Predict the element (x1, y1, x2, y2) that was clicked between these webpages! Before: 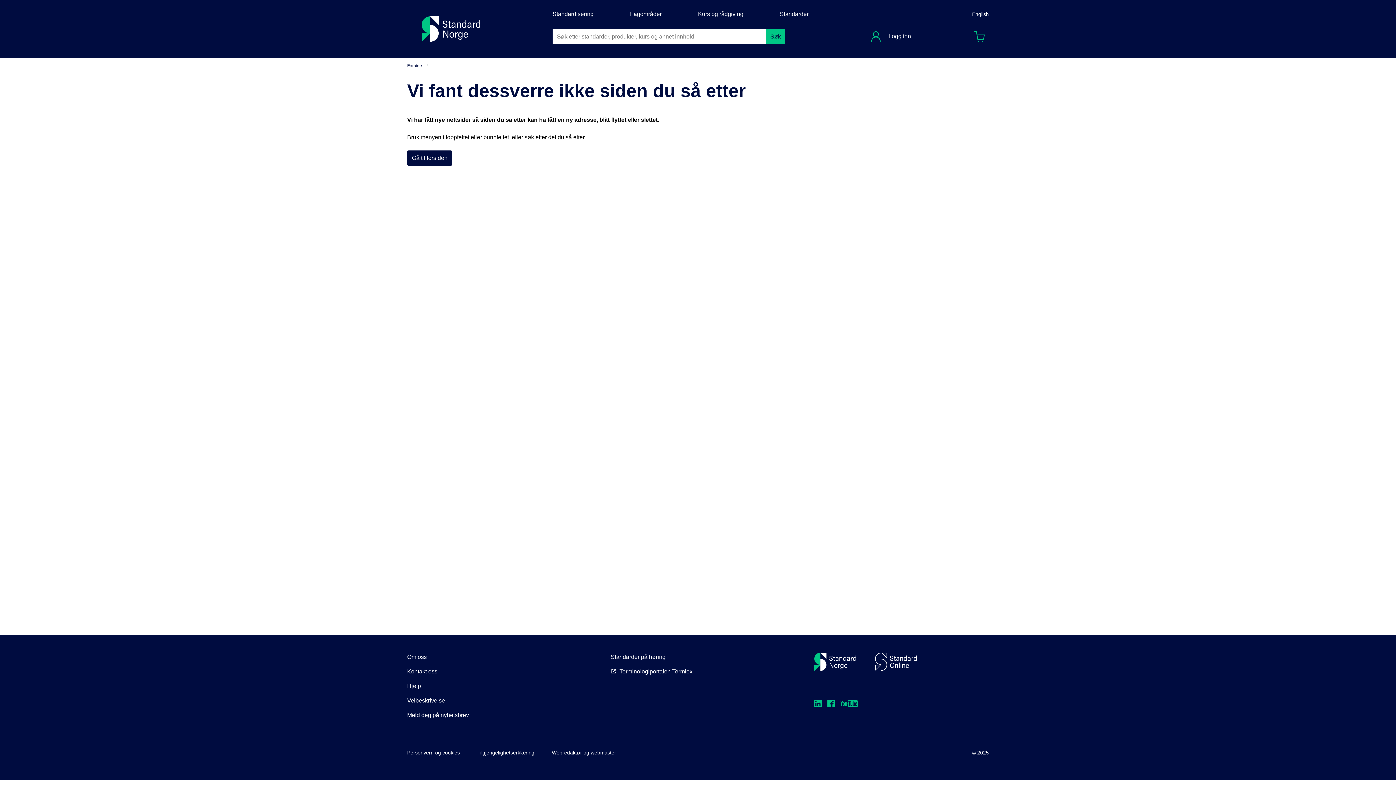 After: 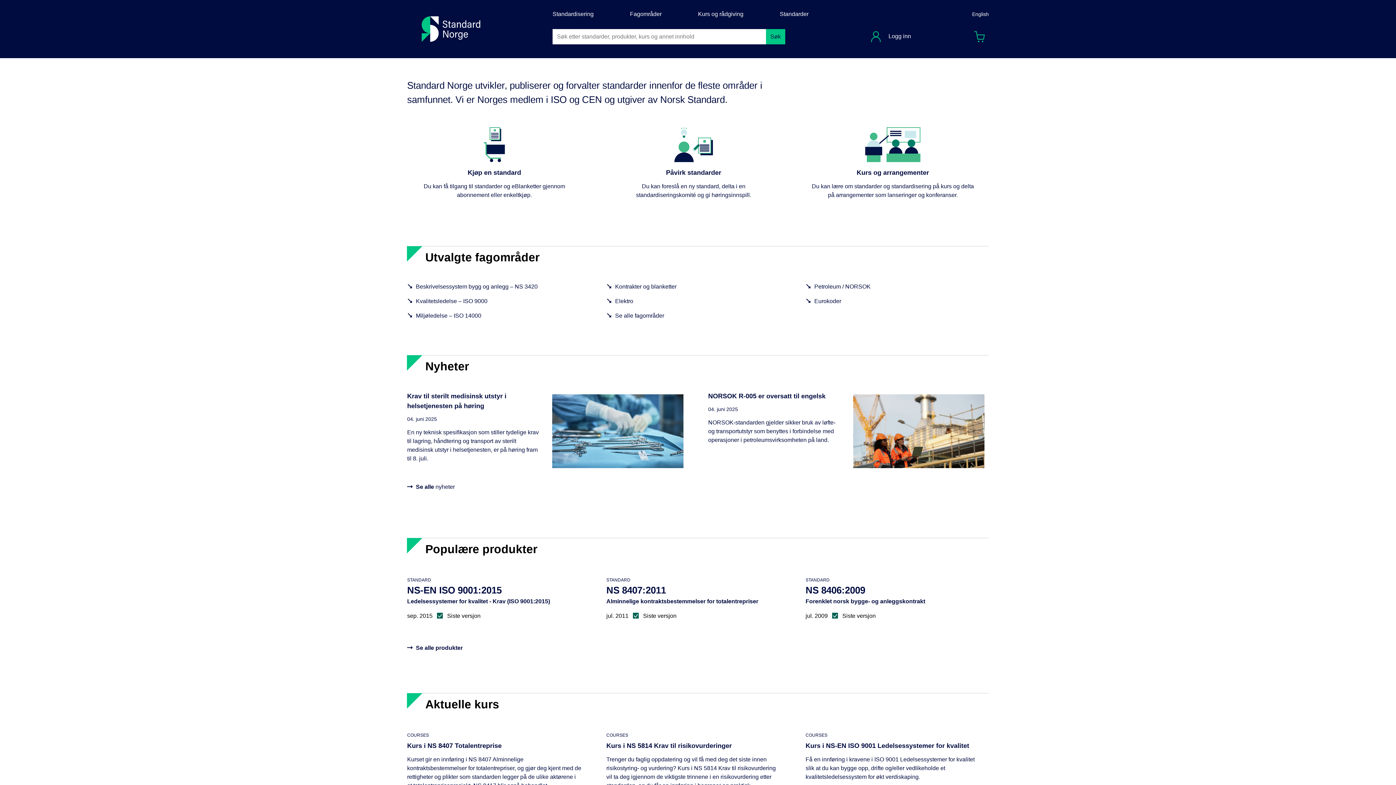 Action: label: Gå til forsiden bbox: (407, 150, 452, 165)